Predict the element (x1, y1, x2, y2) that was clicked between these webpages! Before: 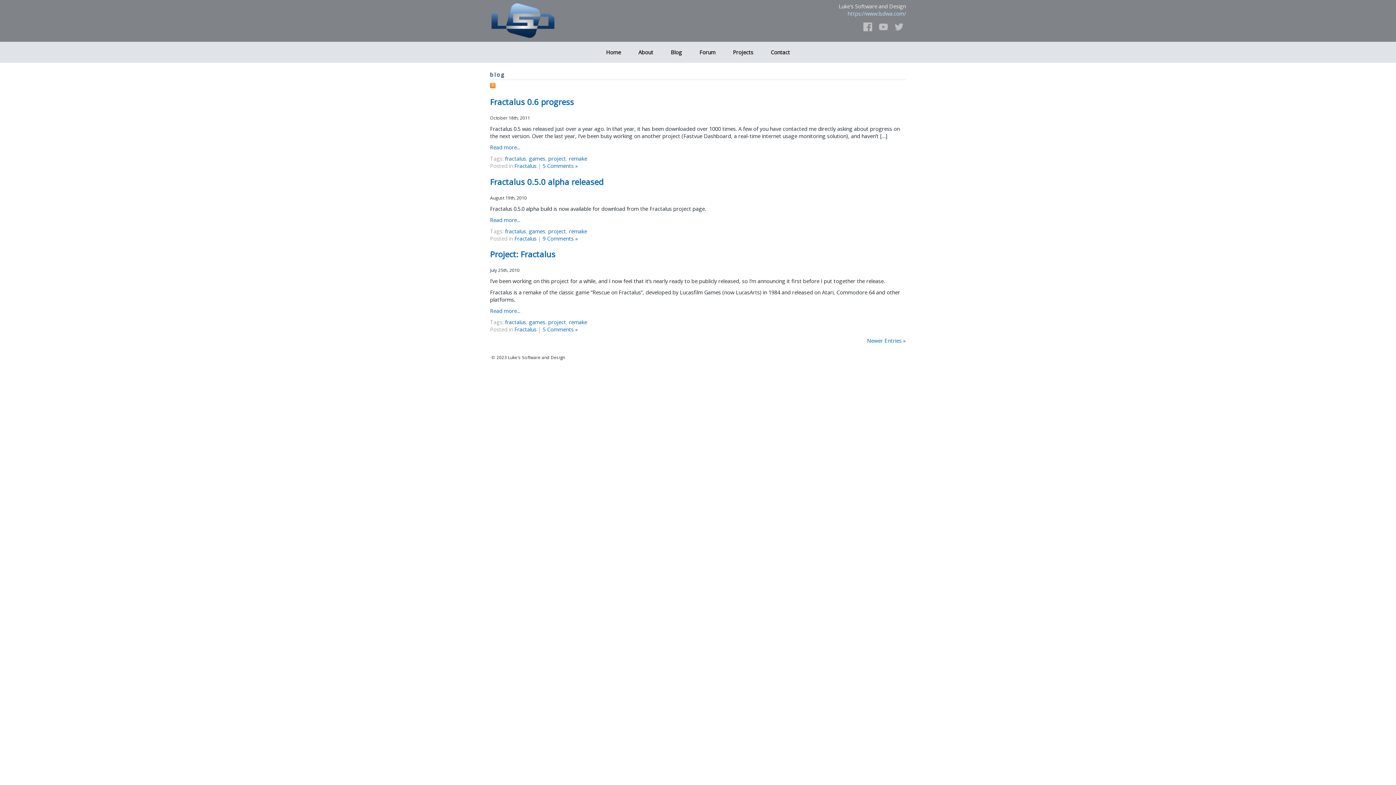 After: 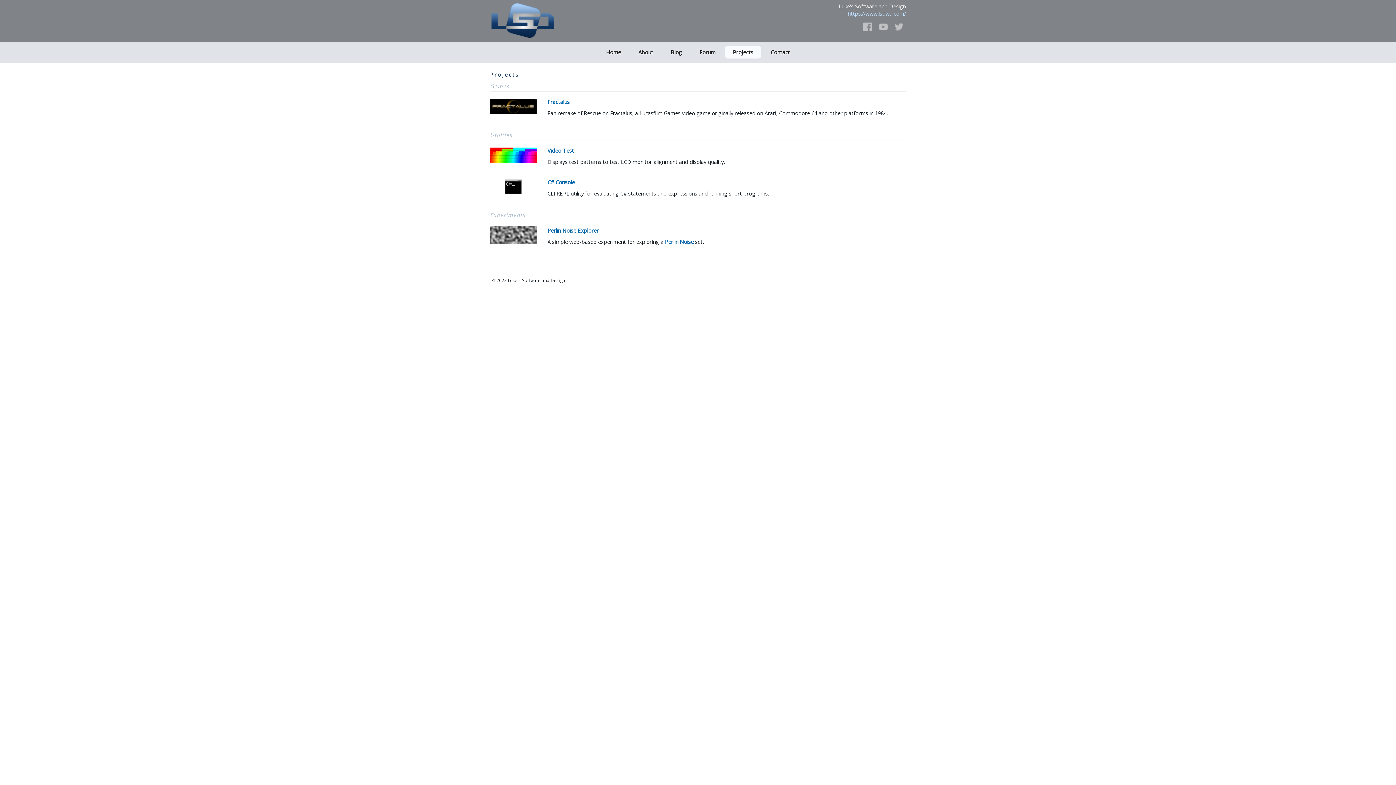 Action: label: Projects bbox: (725, 45, 761, 58)